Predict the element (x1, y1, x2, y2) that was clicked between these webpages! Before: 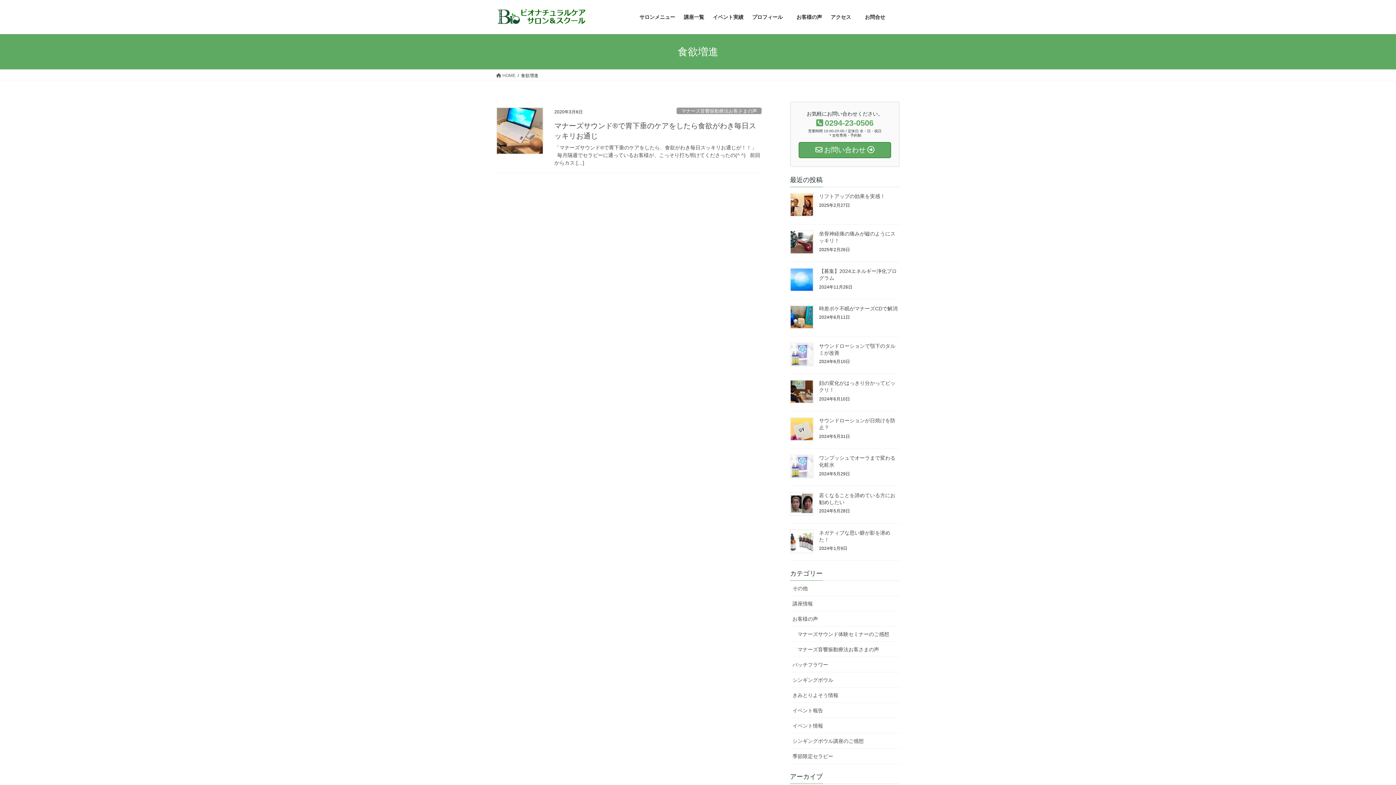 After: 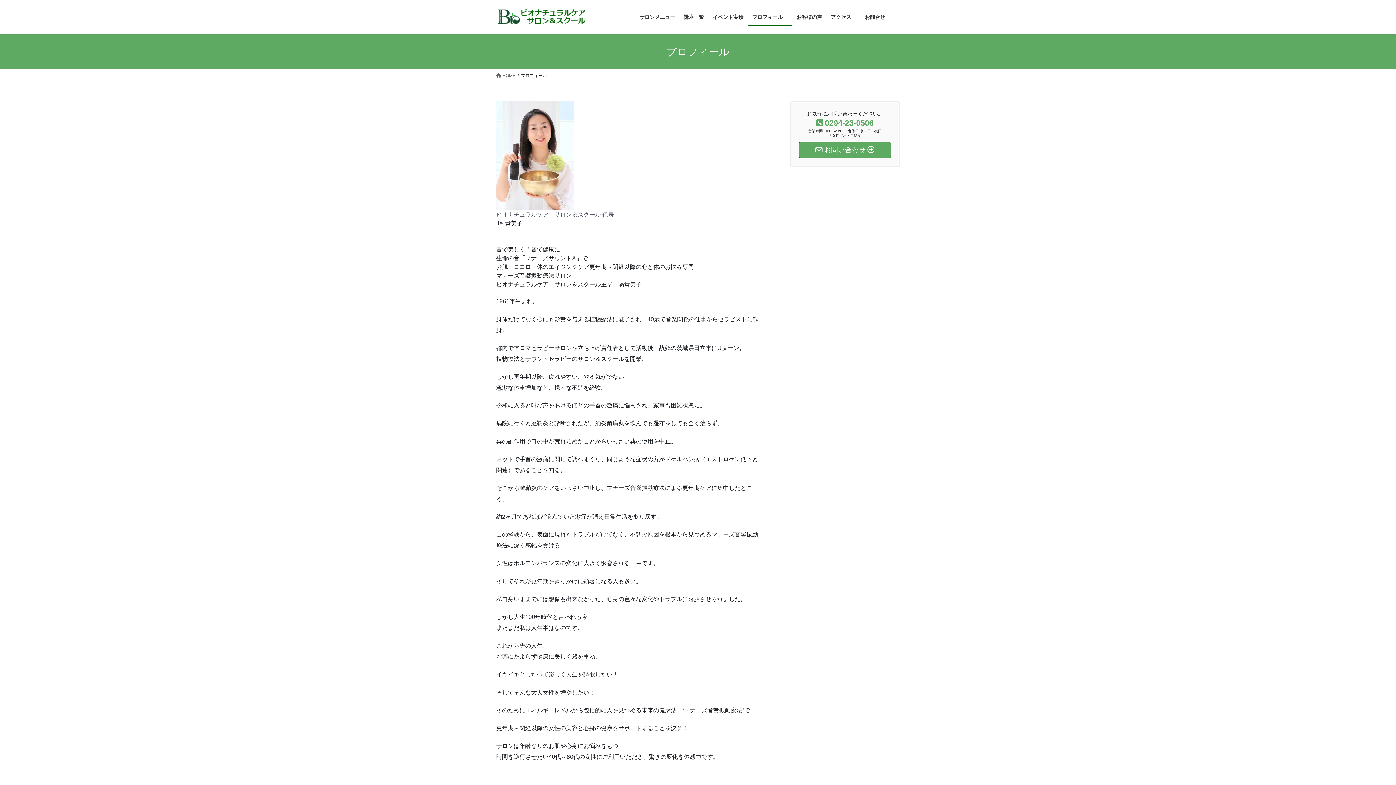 Action: label: プロフィール　 bbox: (748, 8, 792, 25)